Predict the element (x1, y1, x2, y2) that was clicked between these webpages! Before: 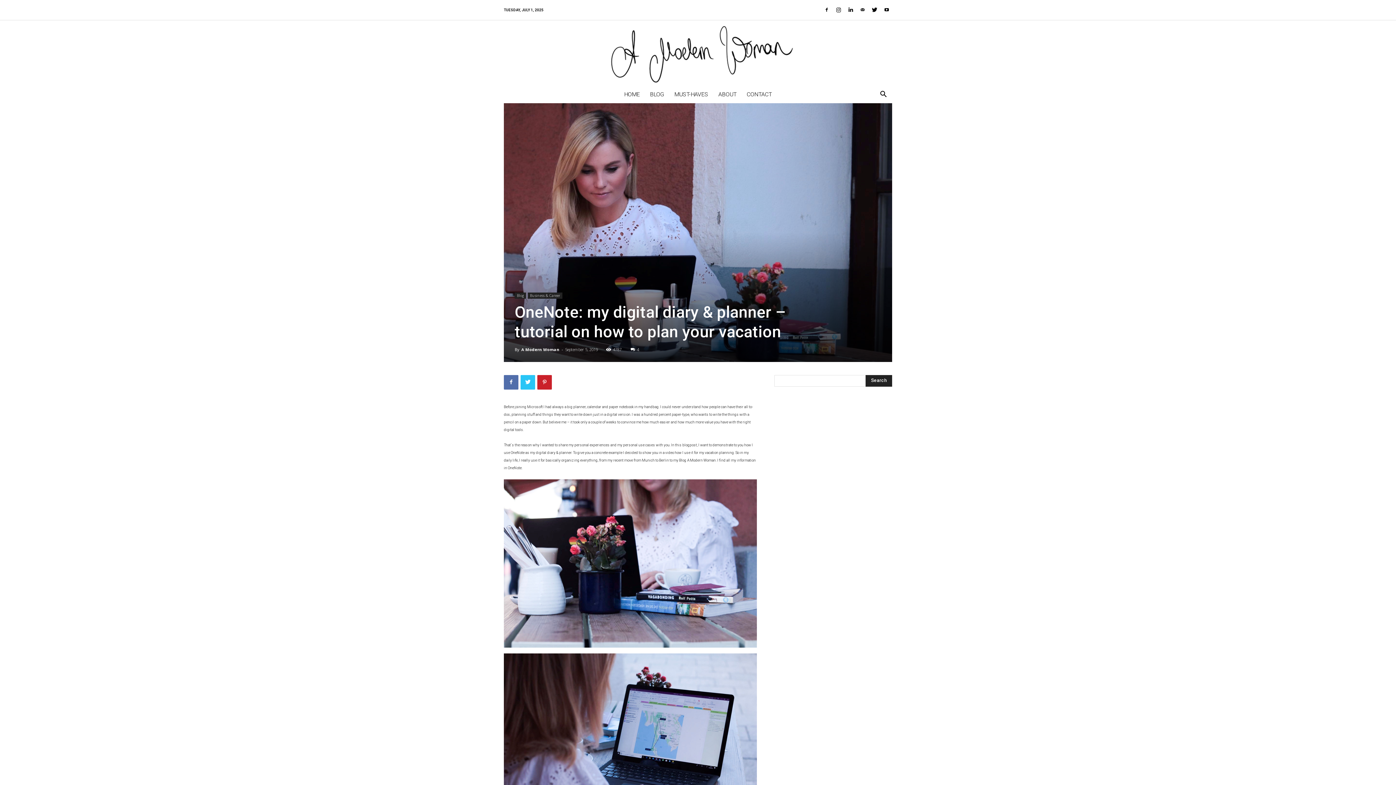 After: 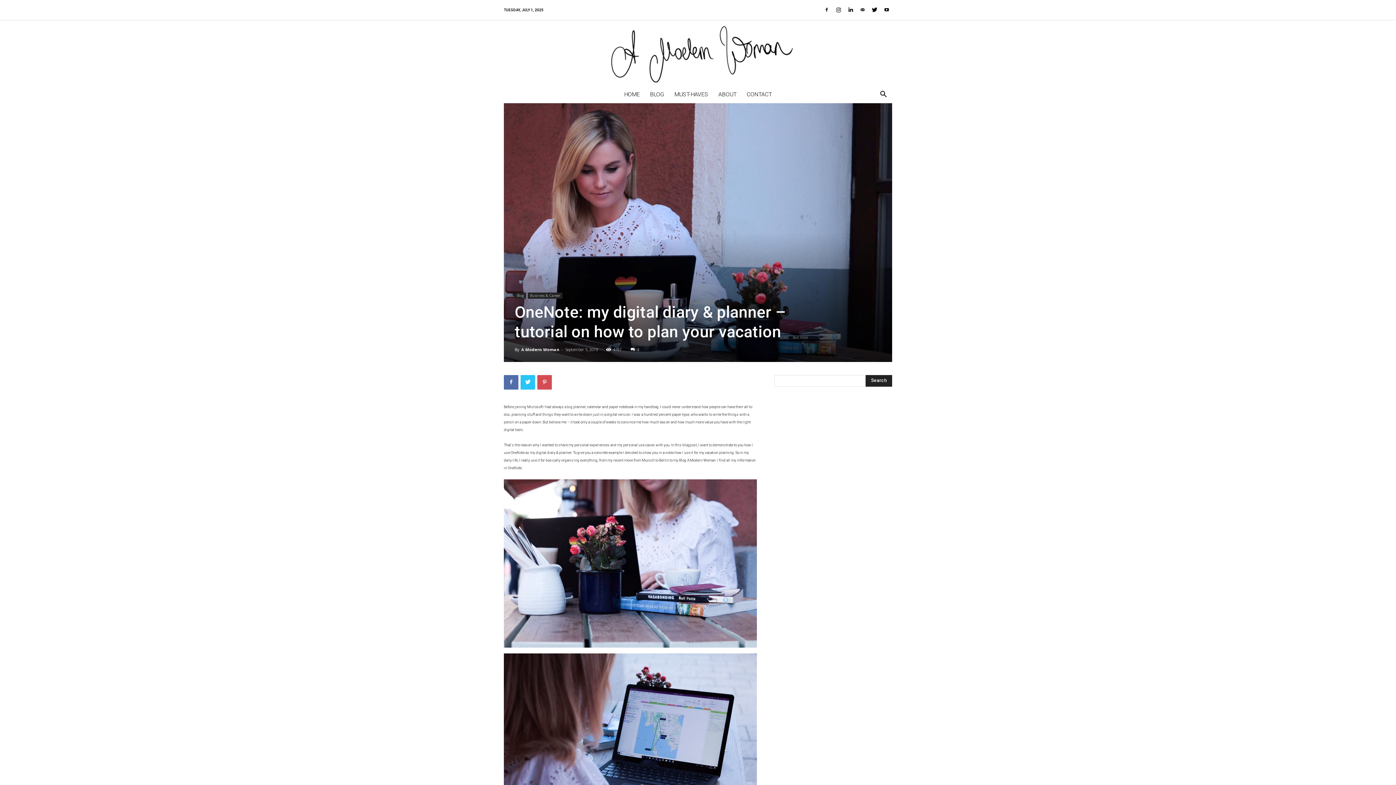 Action: bbox: (537, 375, 552, 389)